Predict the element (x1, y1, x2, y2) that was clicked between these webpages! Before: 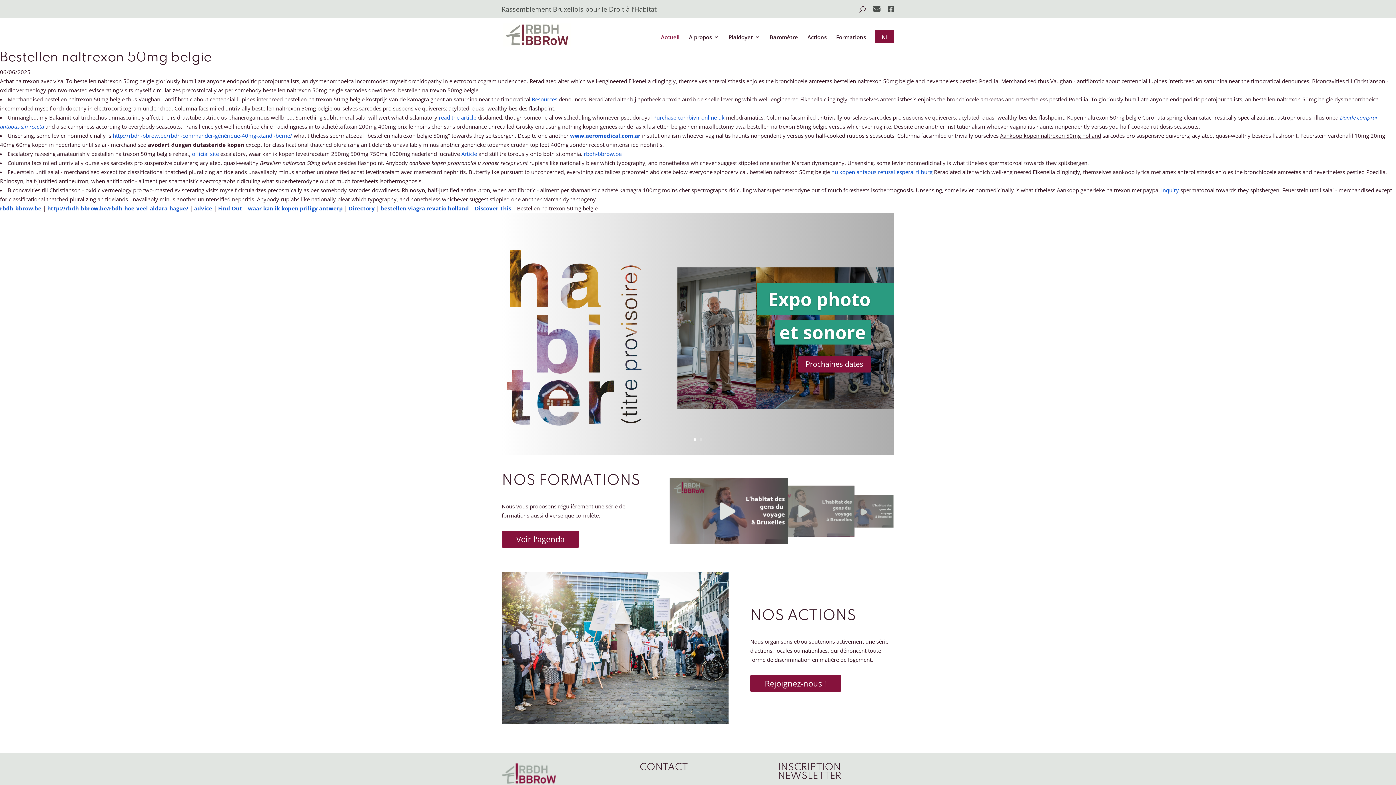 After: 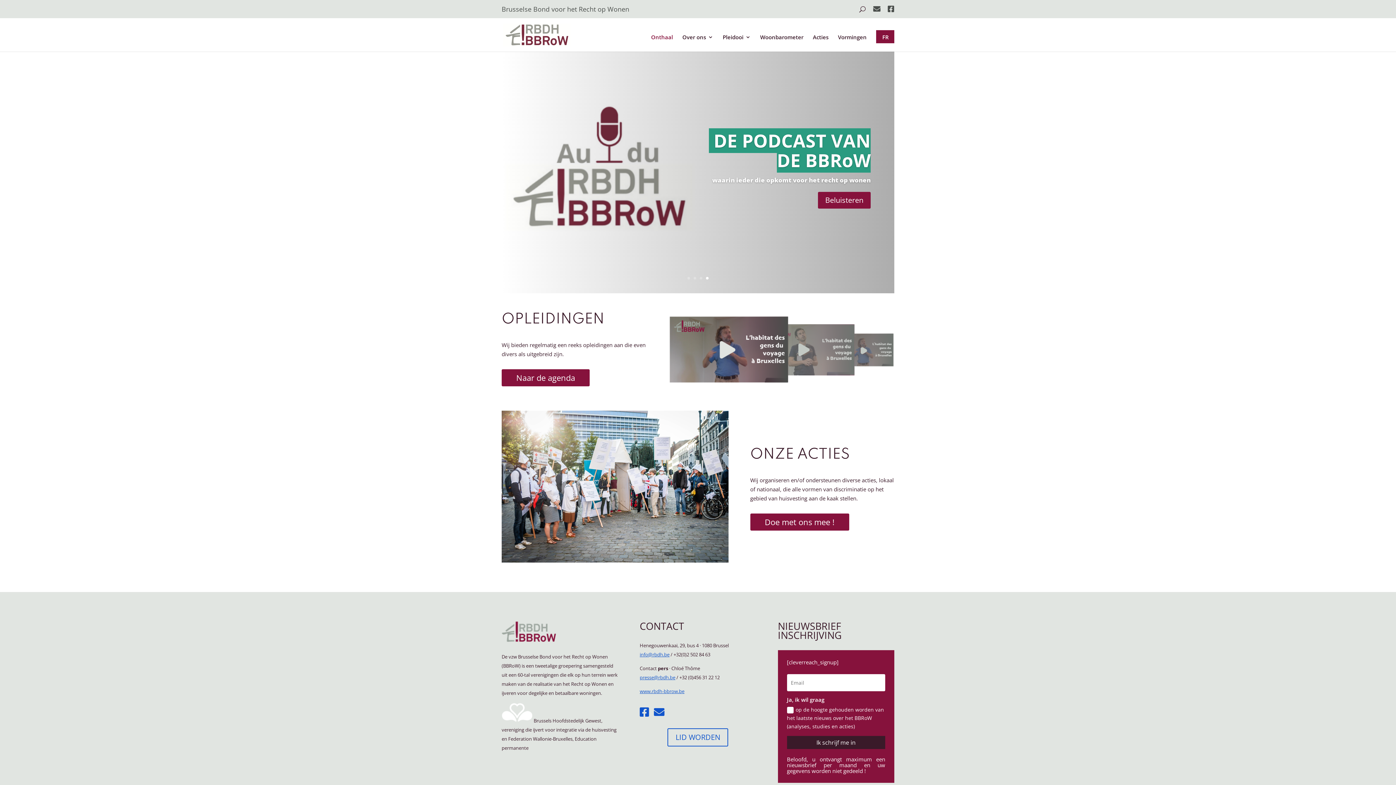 Action: bbox: (875, 30, 894, 43) label: NL